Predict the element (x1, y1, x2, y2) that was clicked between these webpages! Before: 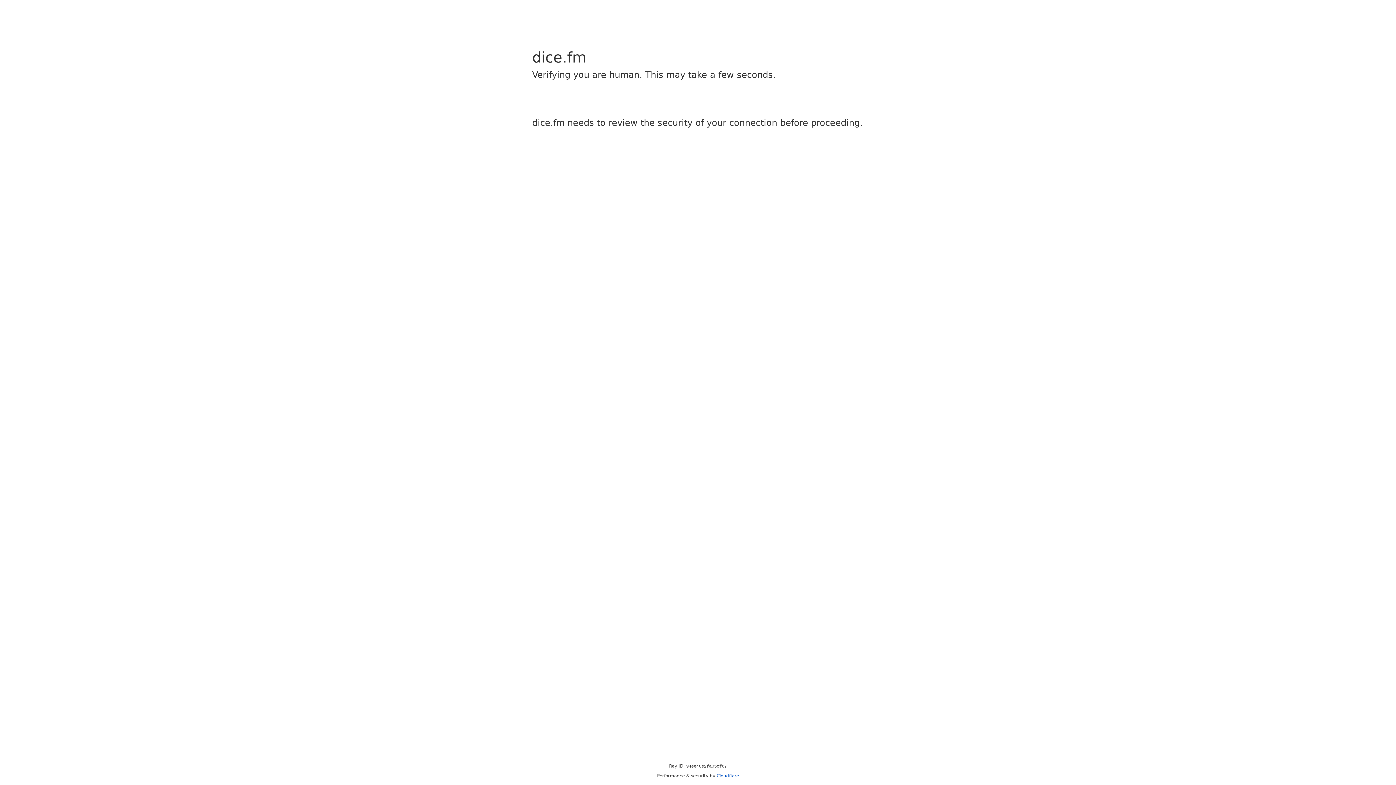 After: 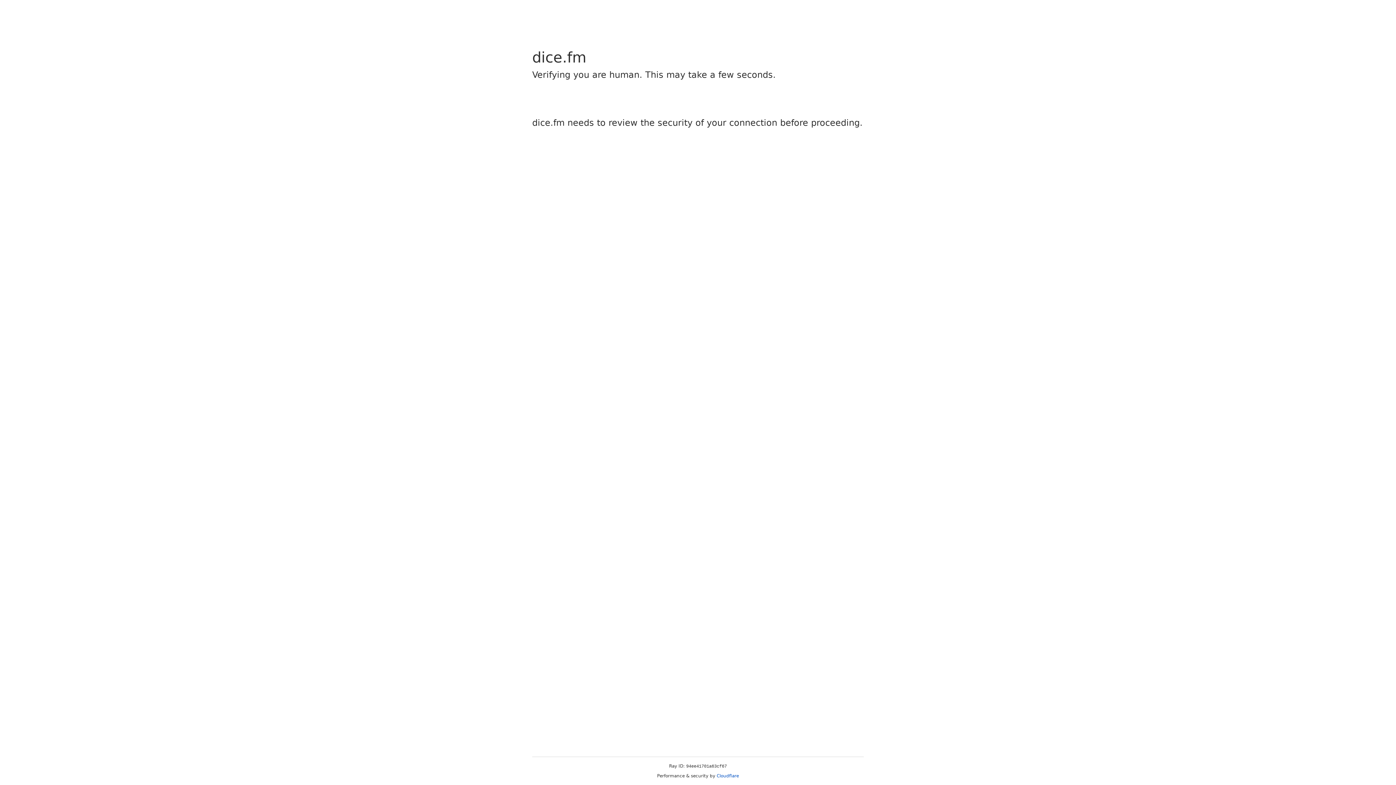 Action: bbox: (716, 773, 739, 778) label: Cloudflare